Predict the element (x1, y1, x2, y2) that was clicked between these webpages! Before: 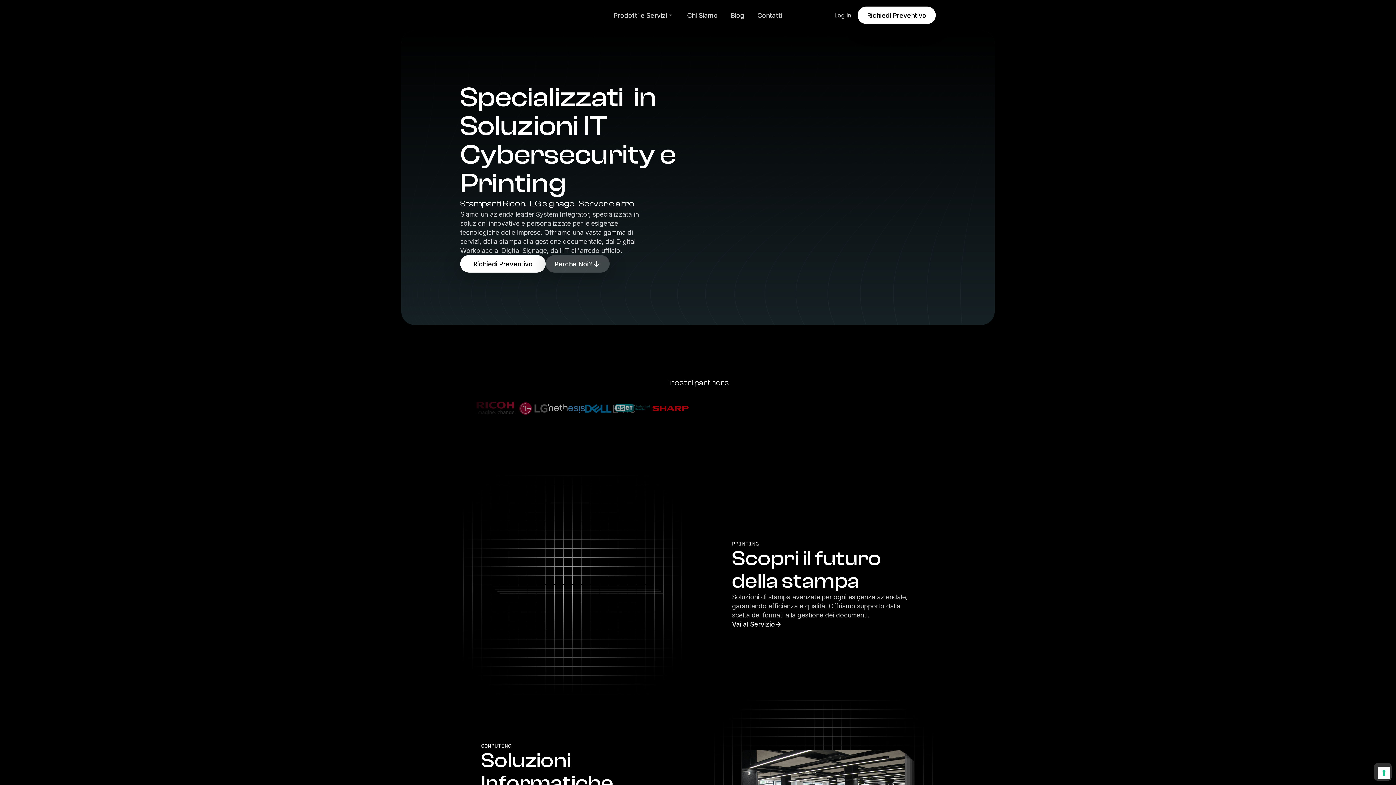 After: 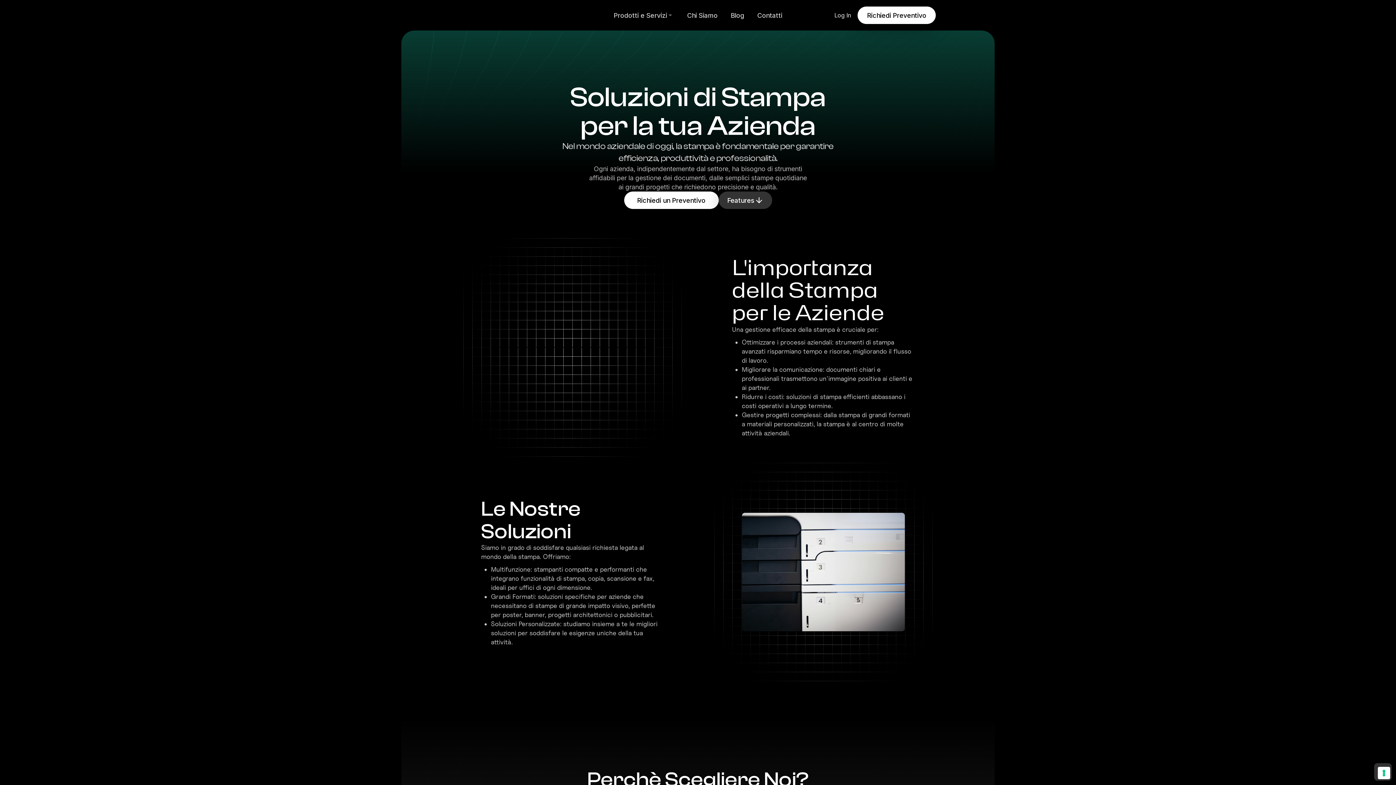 Action: label: Vai al Servizio bbox: (732, 620, 781, 629)